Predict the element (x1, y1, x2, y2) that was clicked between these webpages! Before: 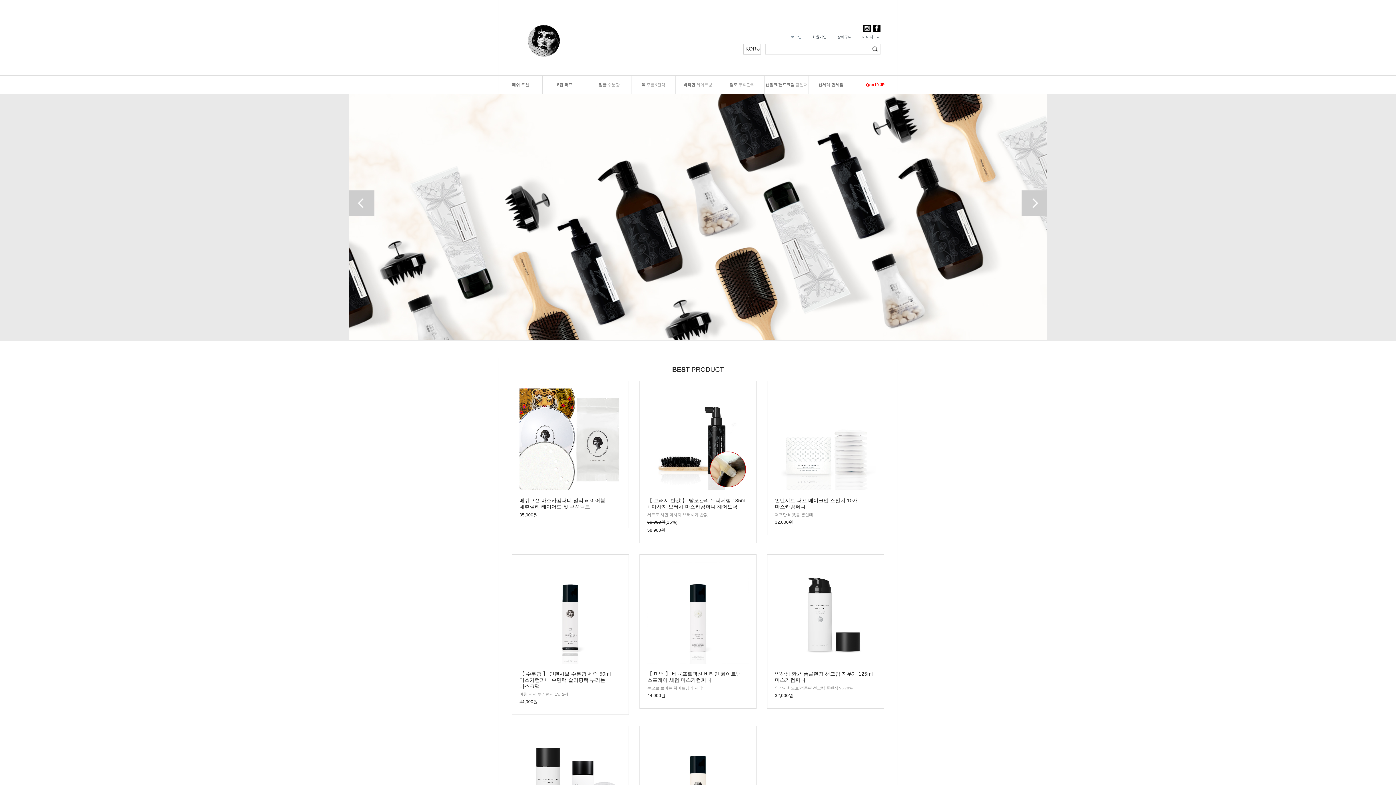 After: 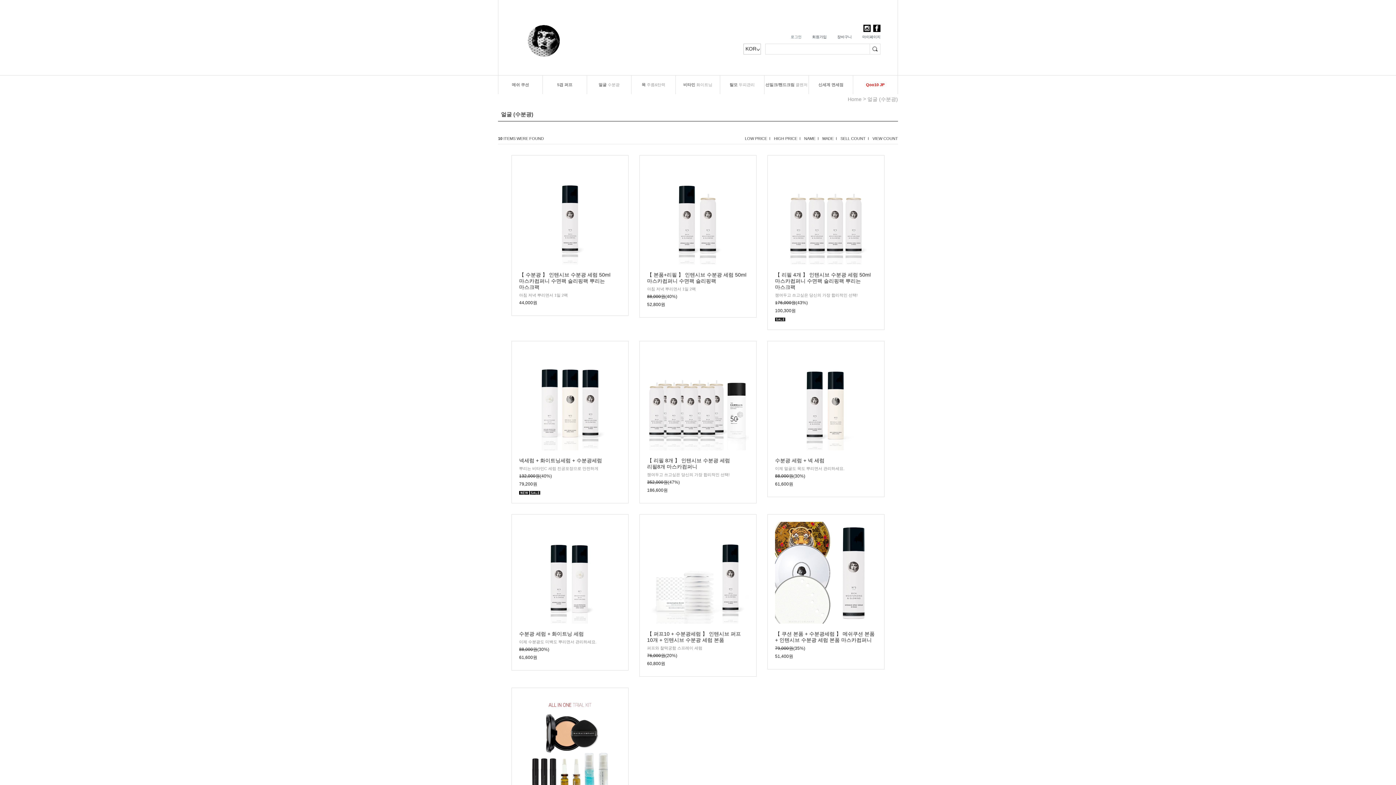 Action: label: 얼굴 수분광 bbox: (586, 75, 631, 94)